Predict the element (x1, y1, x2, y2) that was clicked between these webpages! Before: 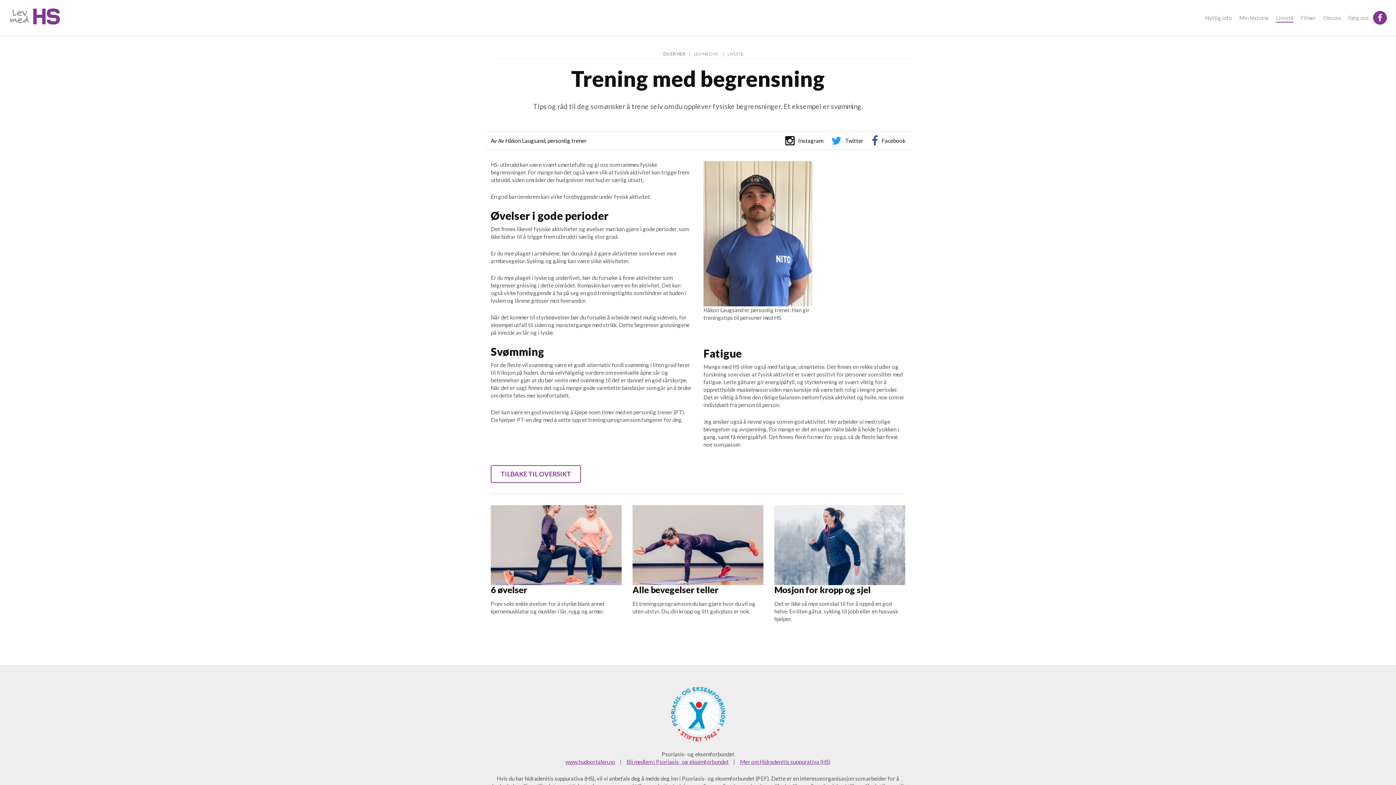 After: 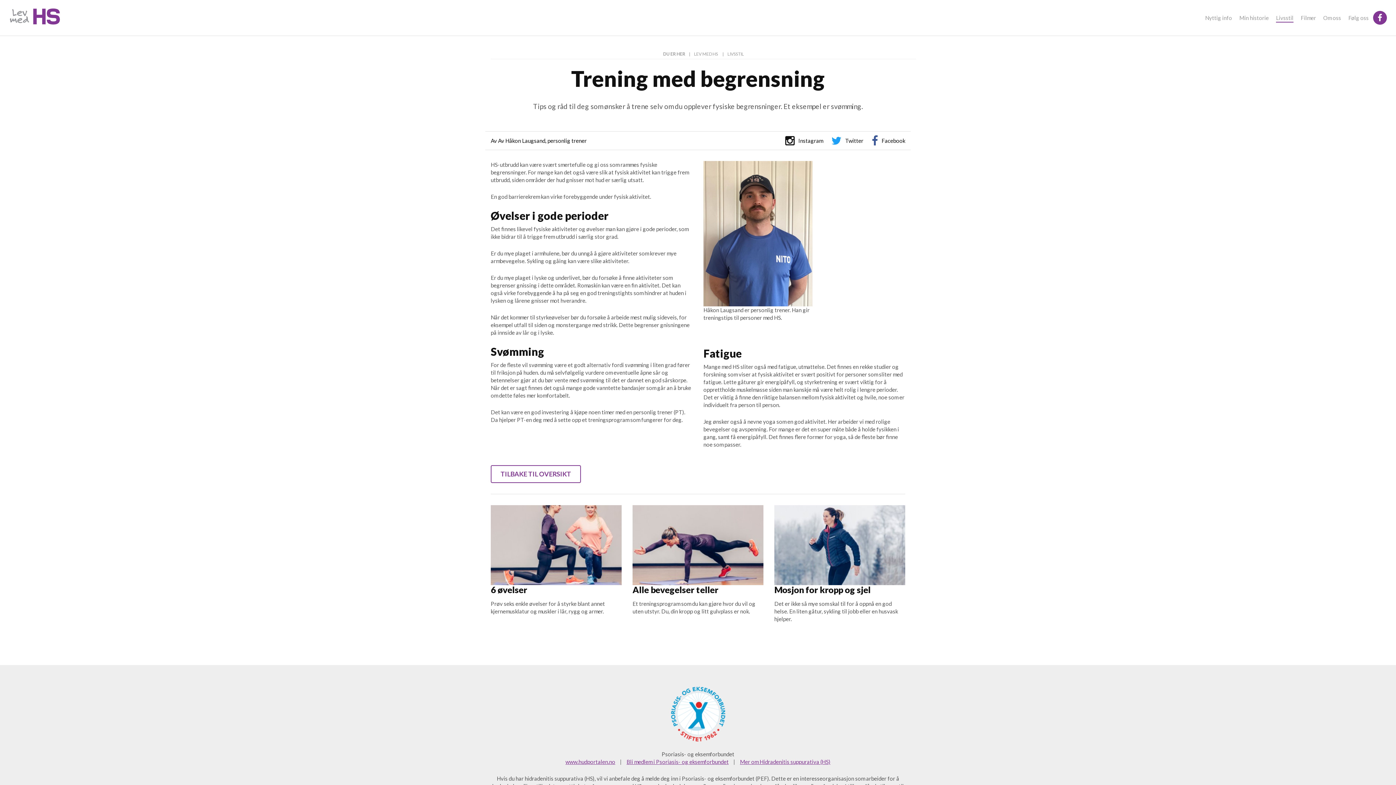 Action: bbox: (671, 710, 725, 717)